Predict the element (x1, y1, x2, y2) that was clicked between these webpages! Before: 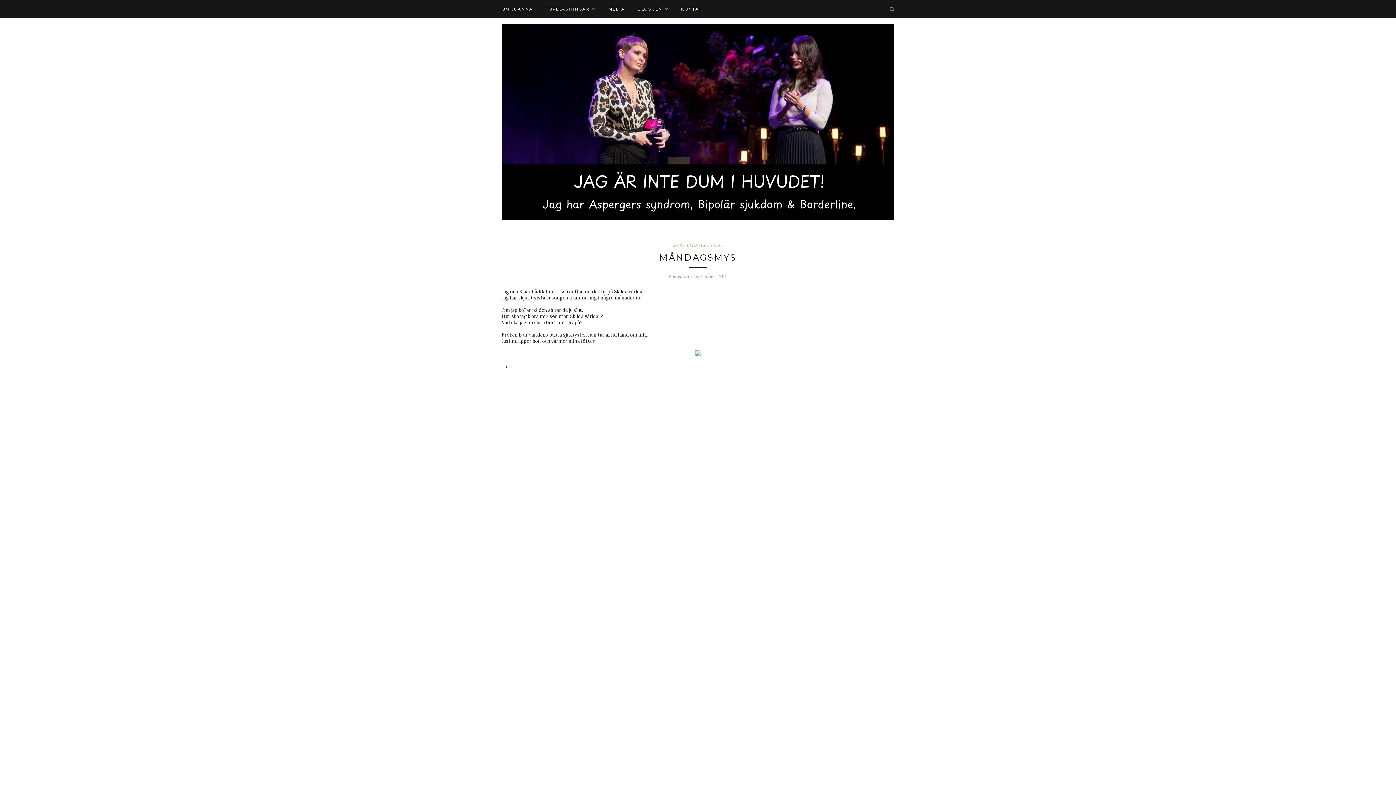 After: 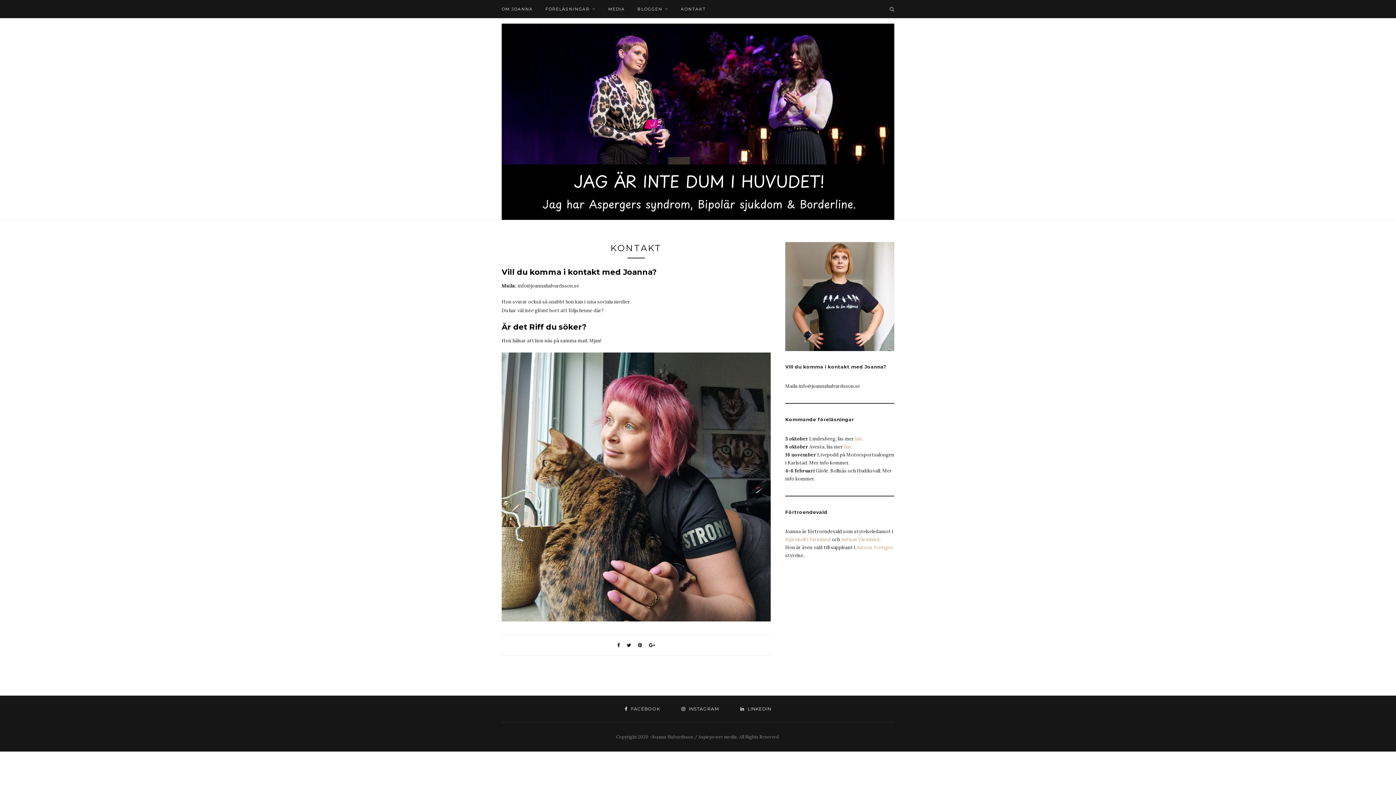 Action: label: KONTAKT bbox: (681, 0, 706, 18)